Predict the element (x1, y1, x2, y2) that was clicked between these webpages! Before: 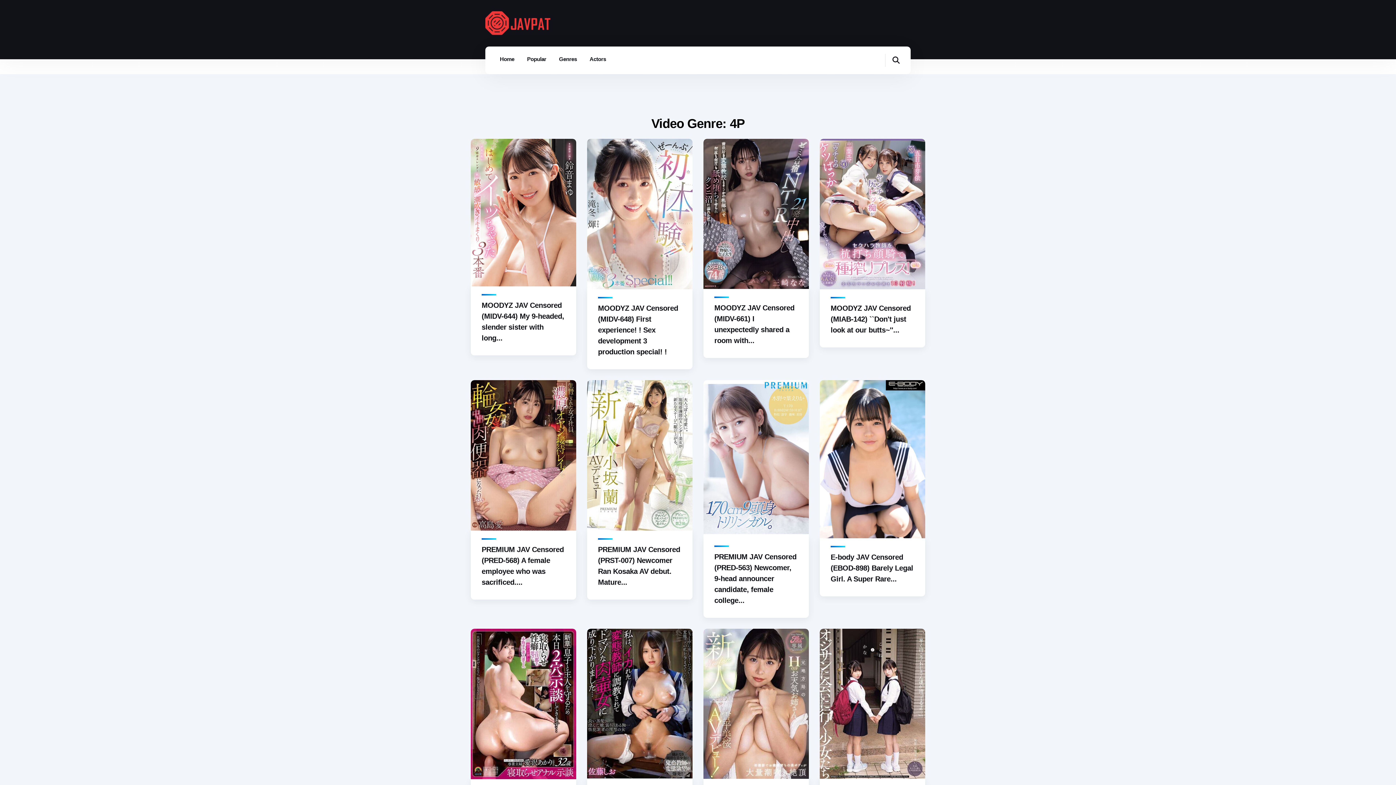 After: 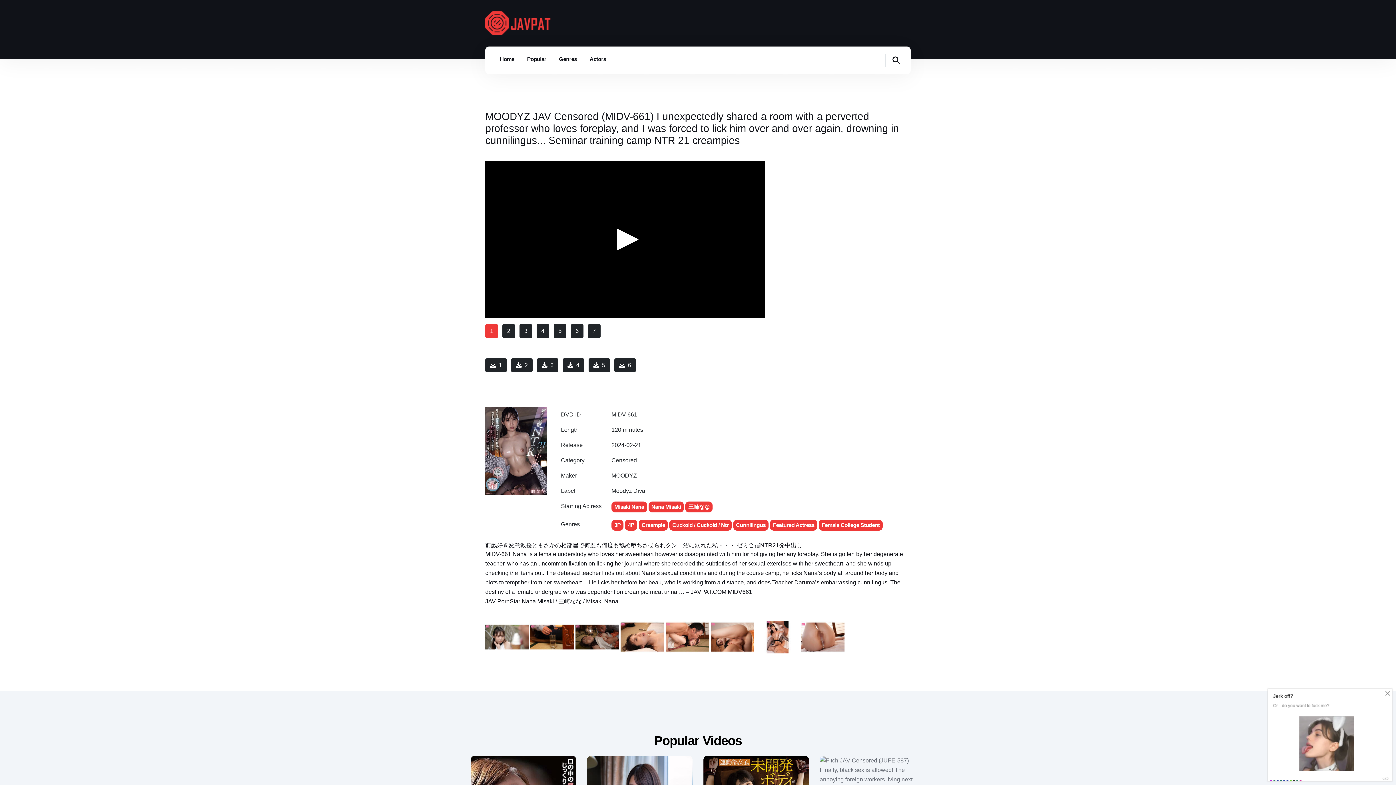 Action: bbox: (703, 138, 809, 289)